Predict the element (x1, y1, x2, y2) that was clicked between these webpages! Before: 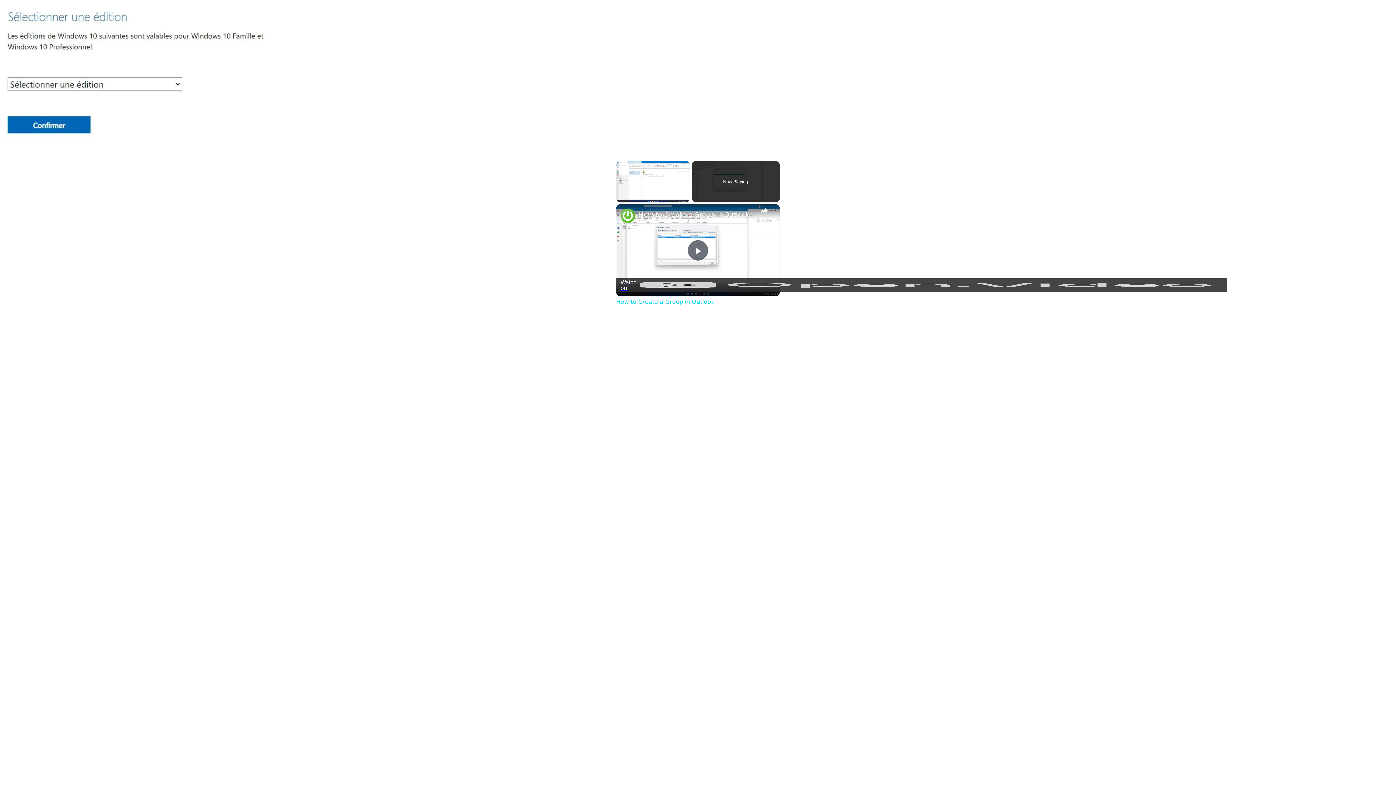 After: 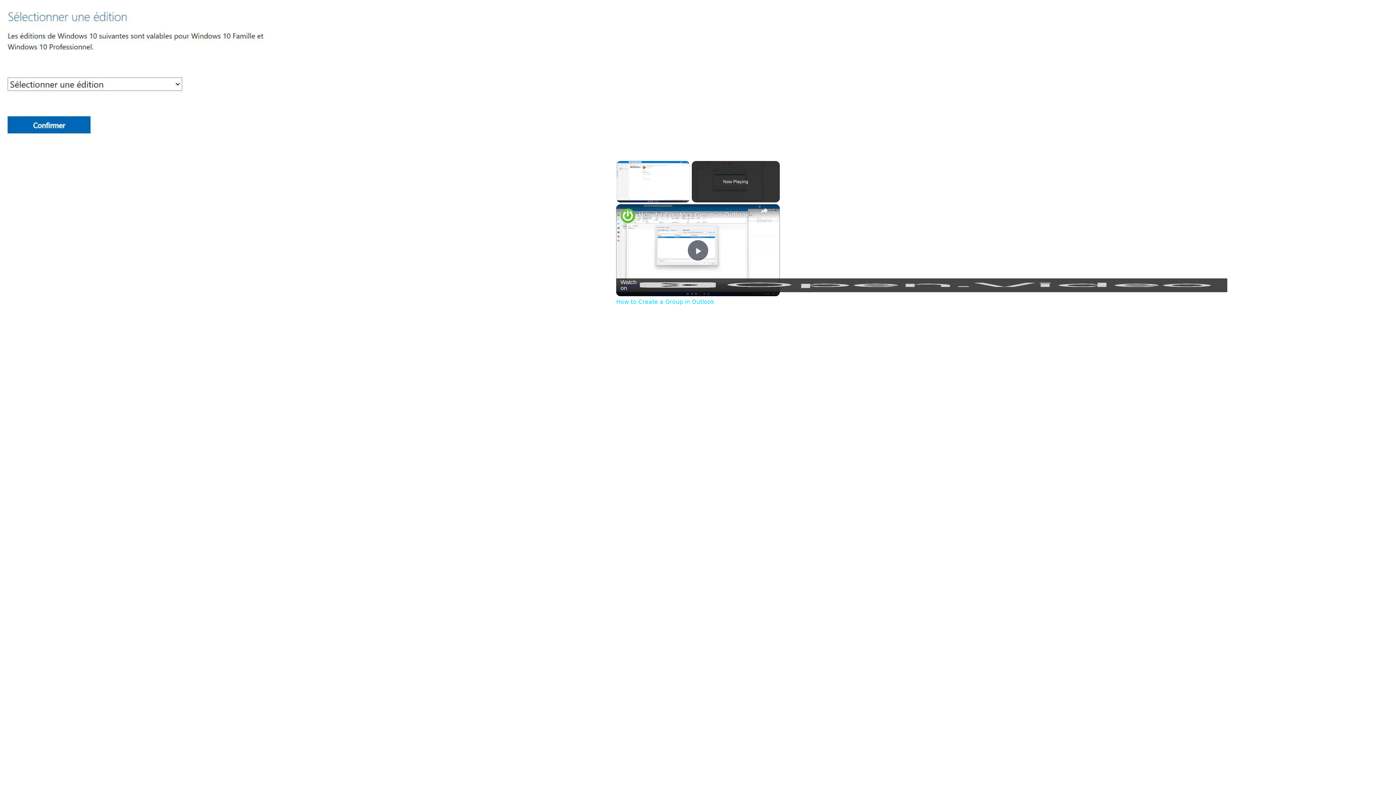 Action: label: How to Create a Group in Outlook bbox: (616, 298, 714, 305)